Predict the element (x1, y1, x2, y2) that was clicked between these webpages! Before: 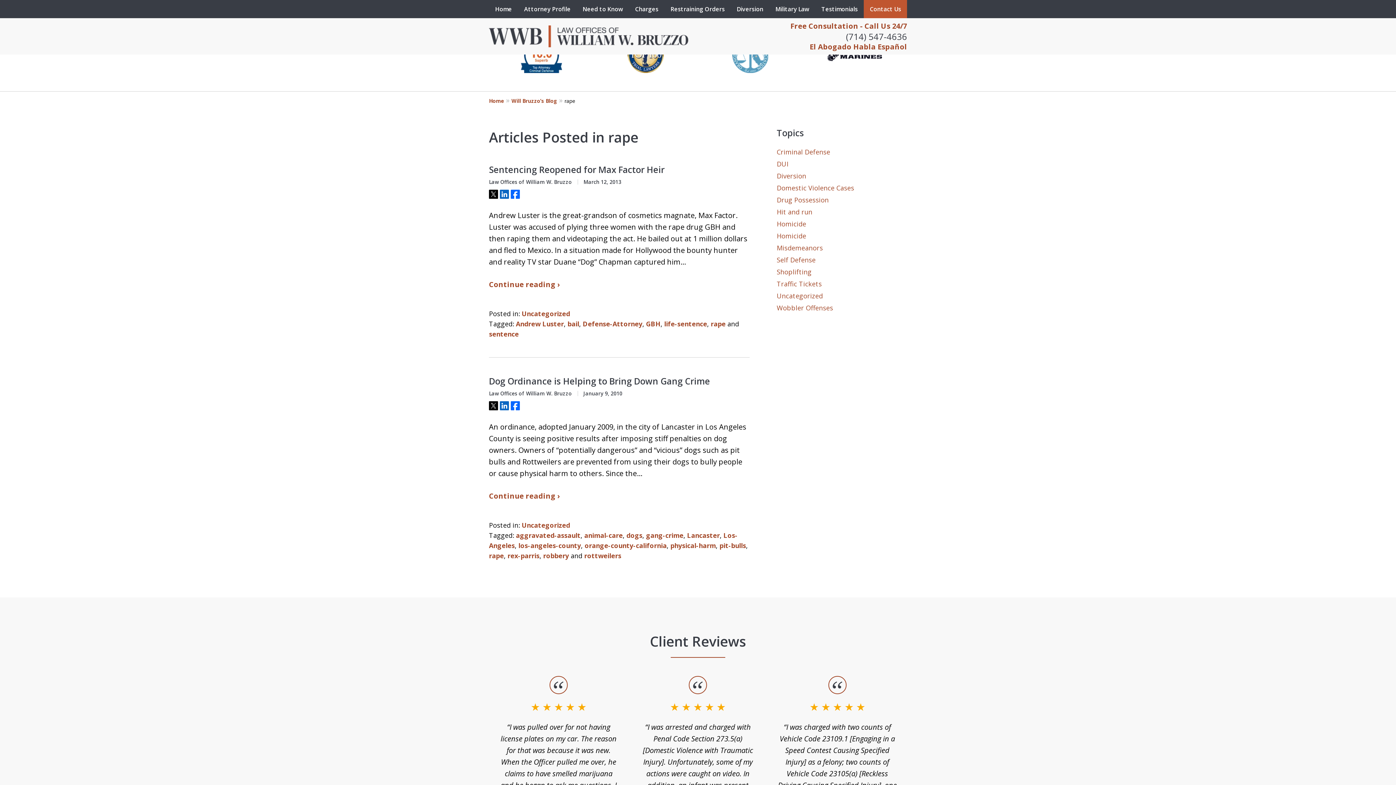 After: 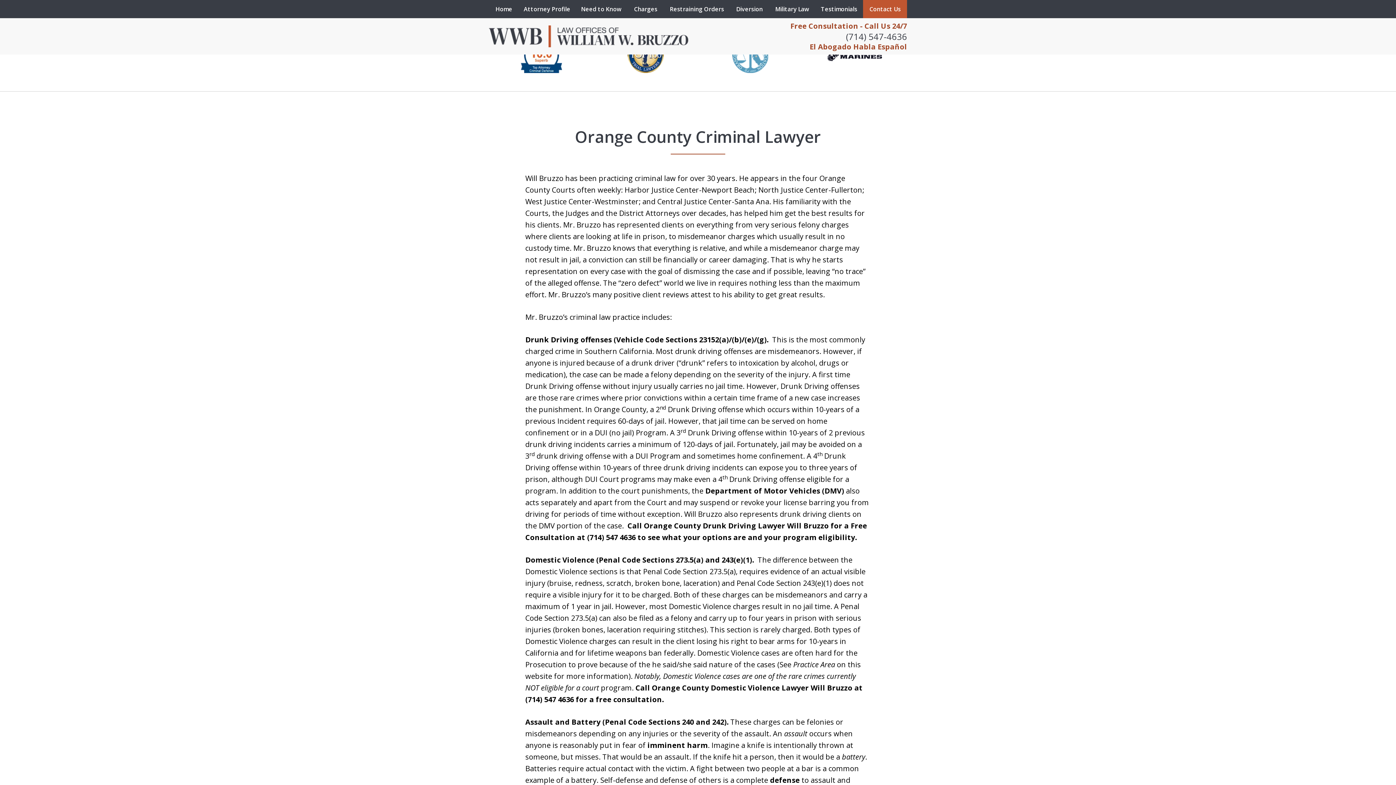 Action: label: Home bbox: (489, 0, 518, 18)